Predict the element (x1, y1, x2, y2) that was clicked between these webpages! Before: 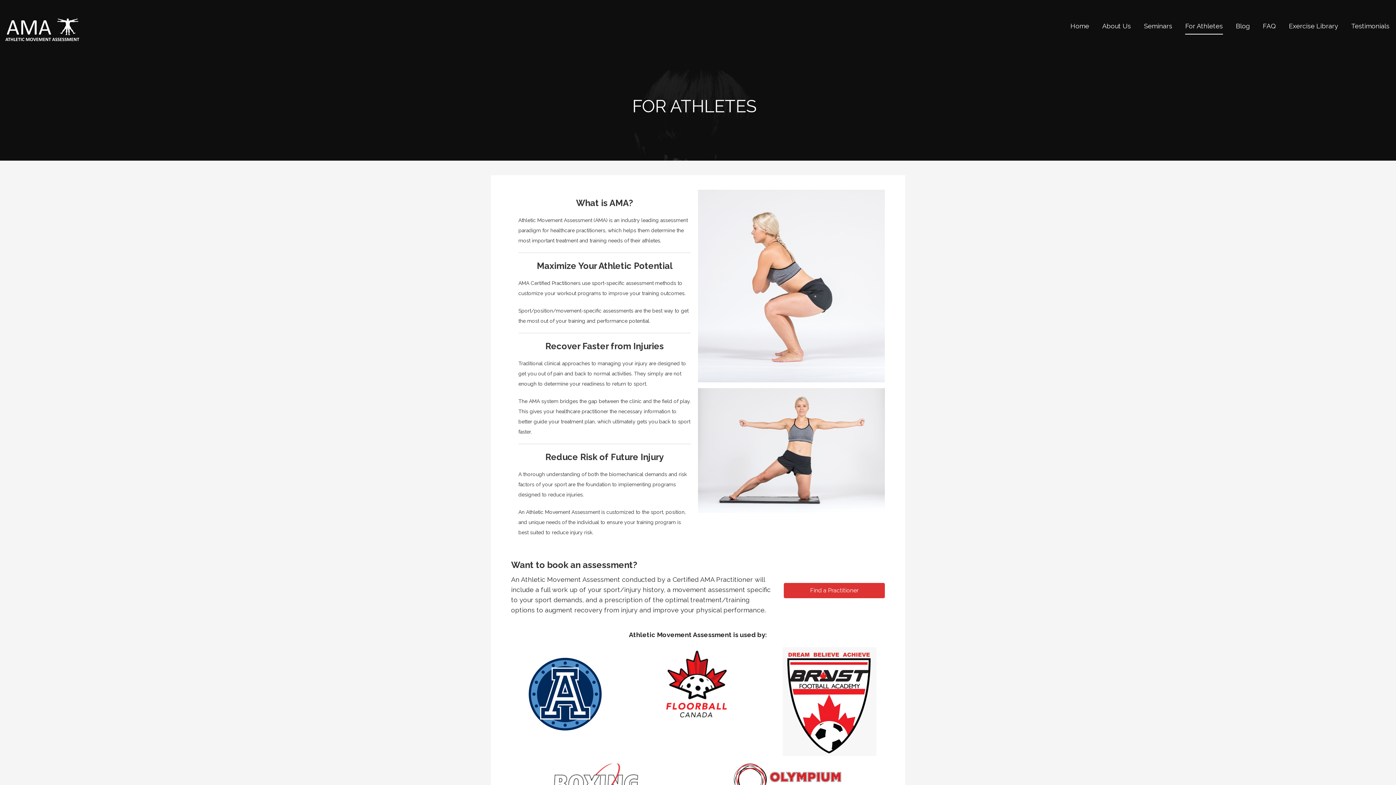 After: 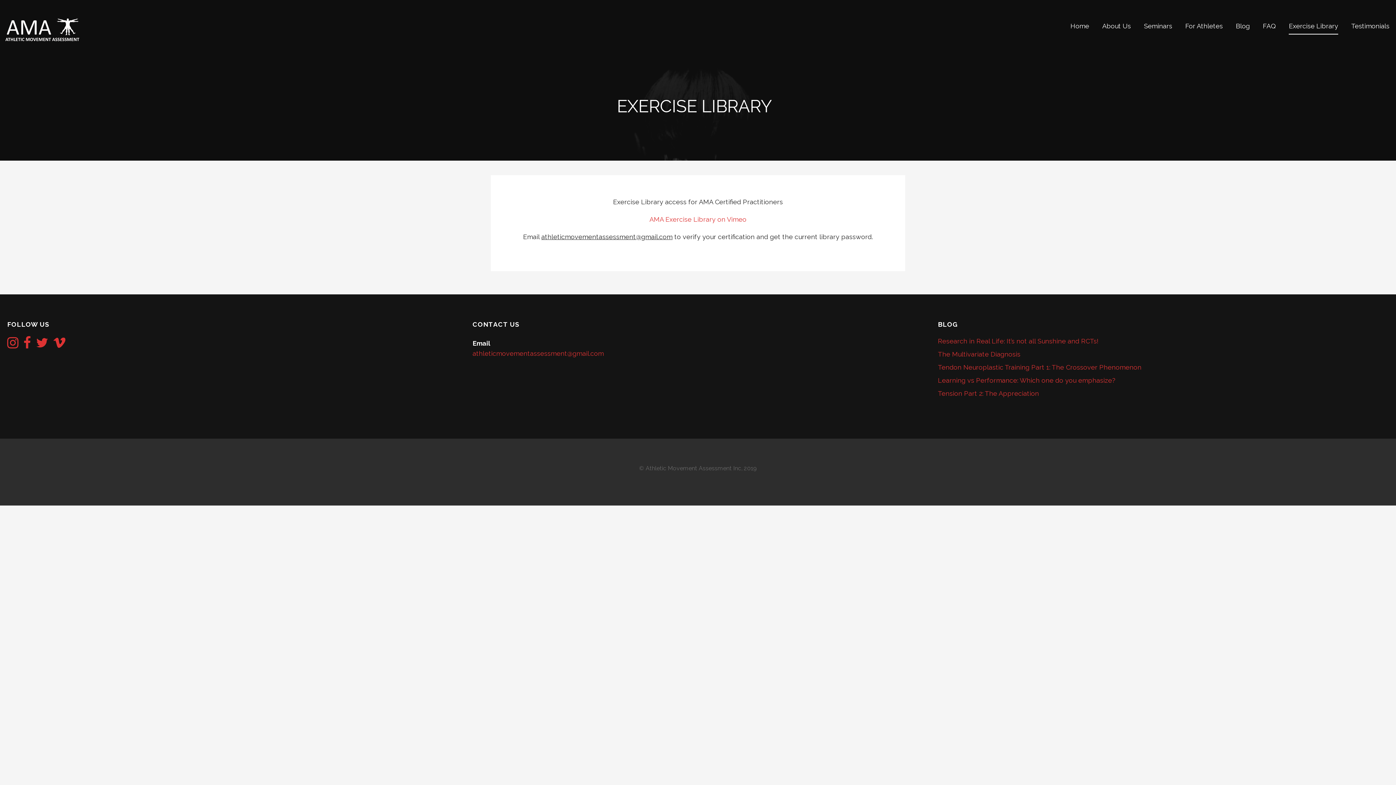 Action: label: Exercise Library bbox: (1289, 18, 1338, 34)